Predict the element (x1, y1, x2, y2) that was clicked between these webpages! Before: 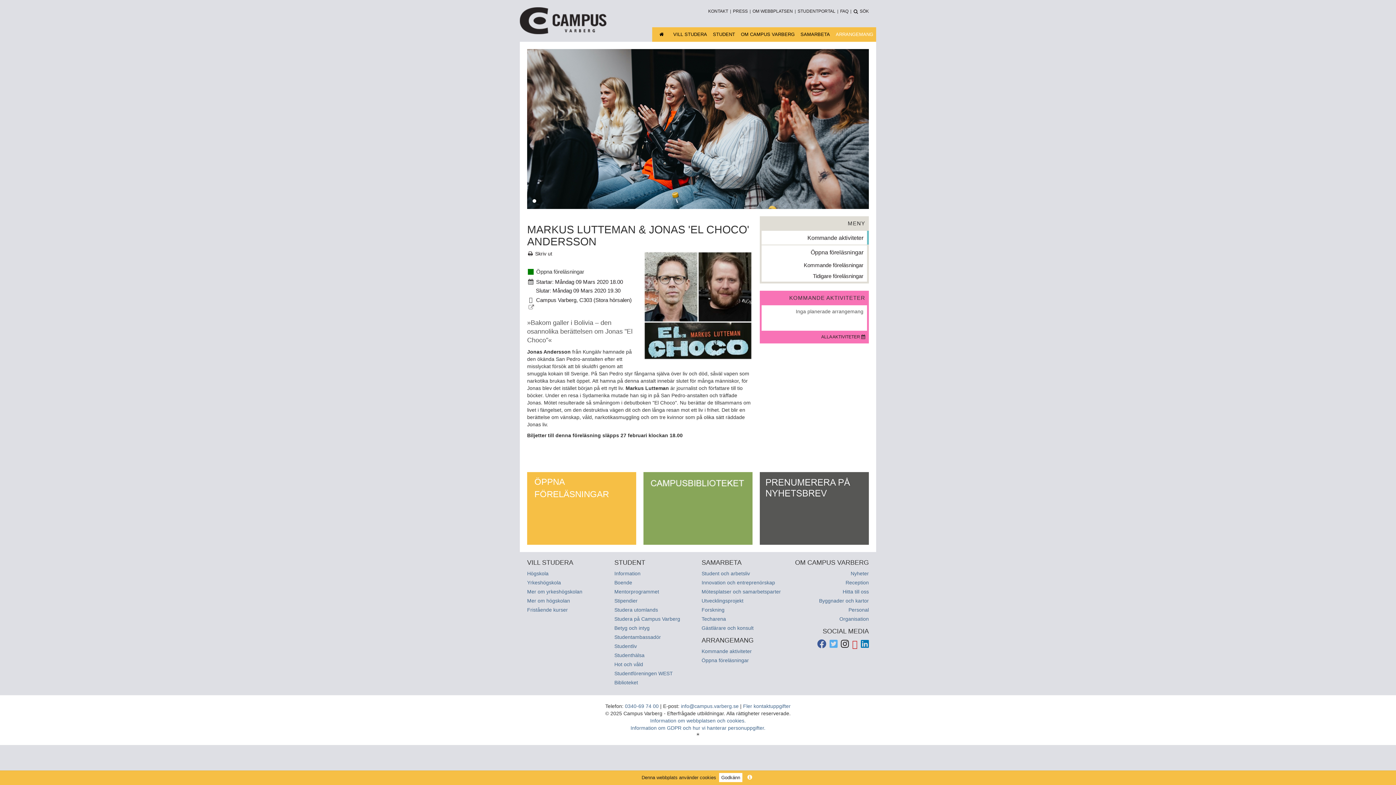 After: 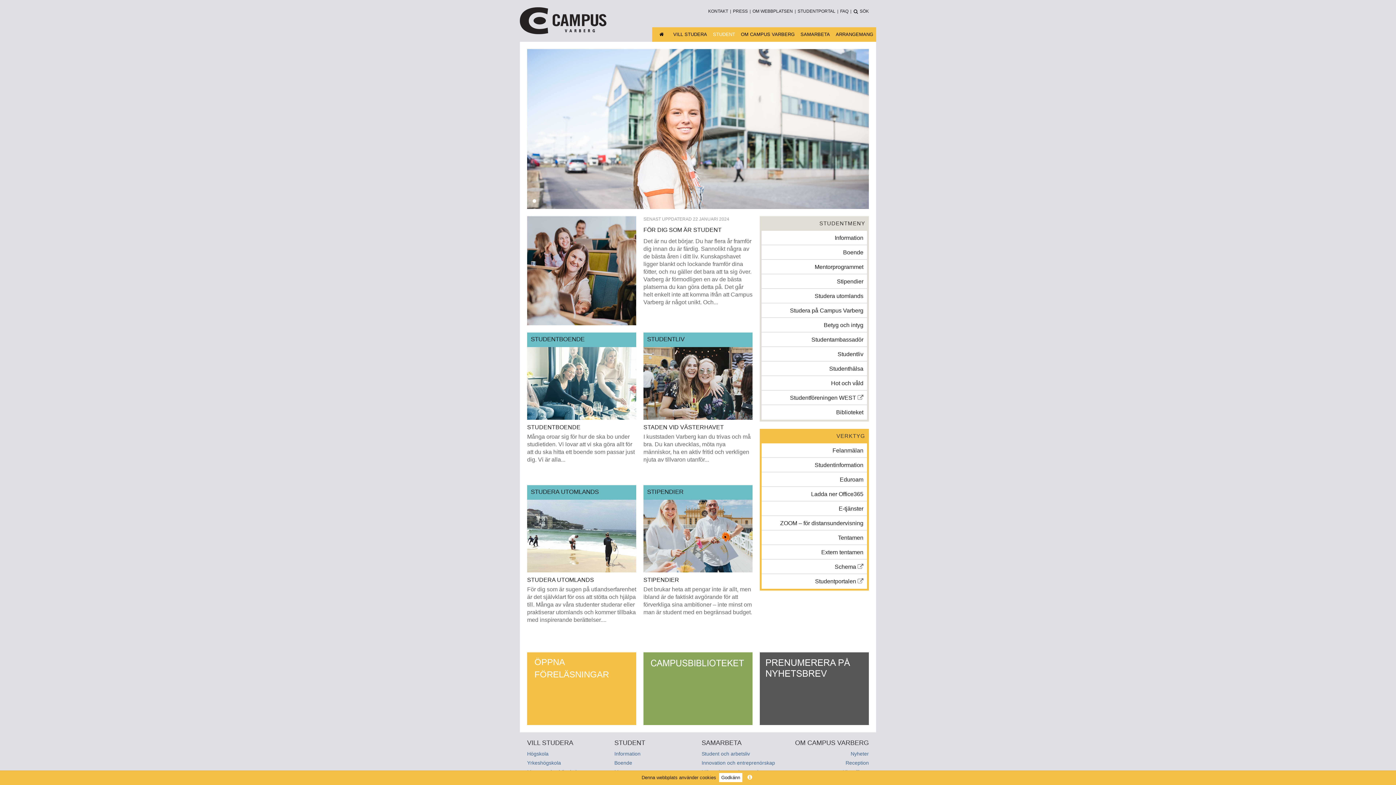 Action: bbox: (710, 27, 738, 41) label: STUDENT